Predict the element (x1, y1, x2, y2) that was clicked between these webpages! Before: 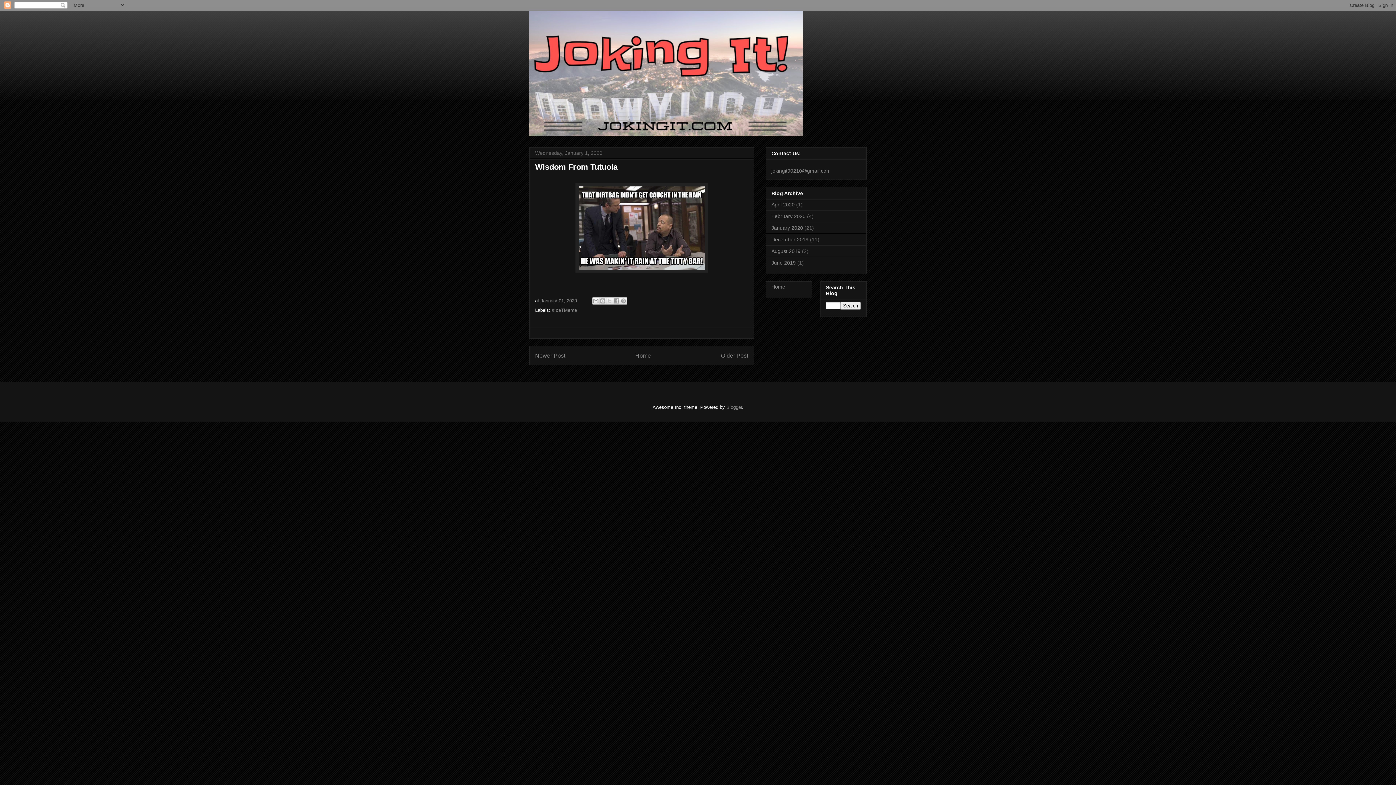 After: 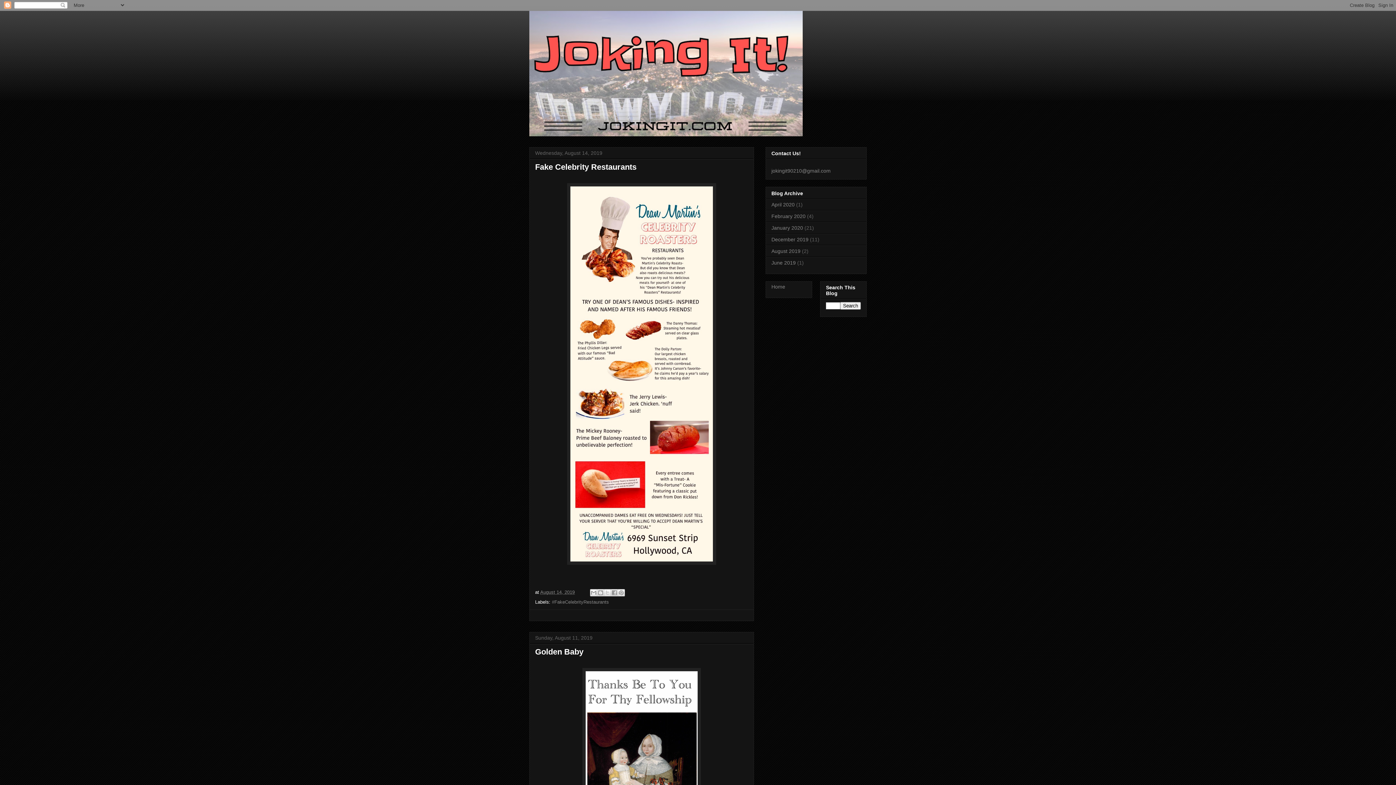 Action: label: August 2019 bbox: (771, 248, 800, 254)